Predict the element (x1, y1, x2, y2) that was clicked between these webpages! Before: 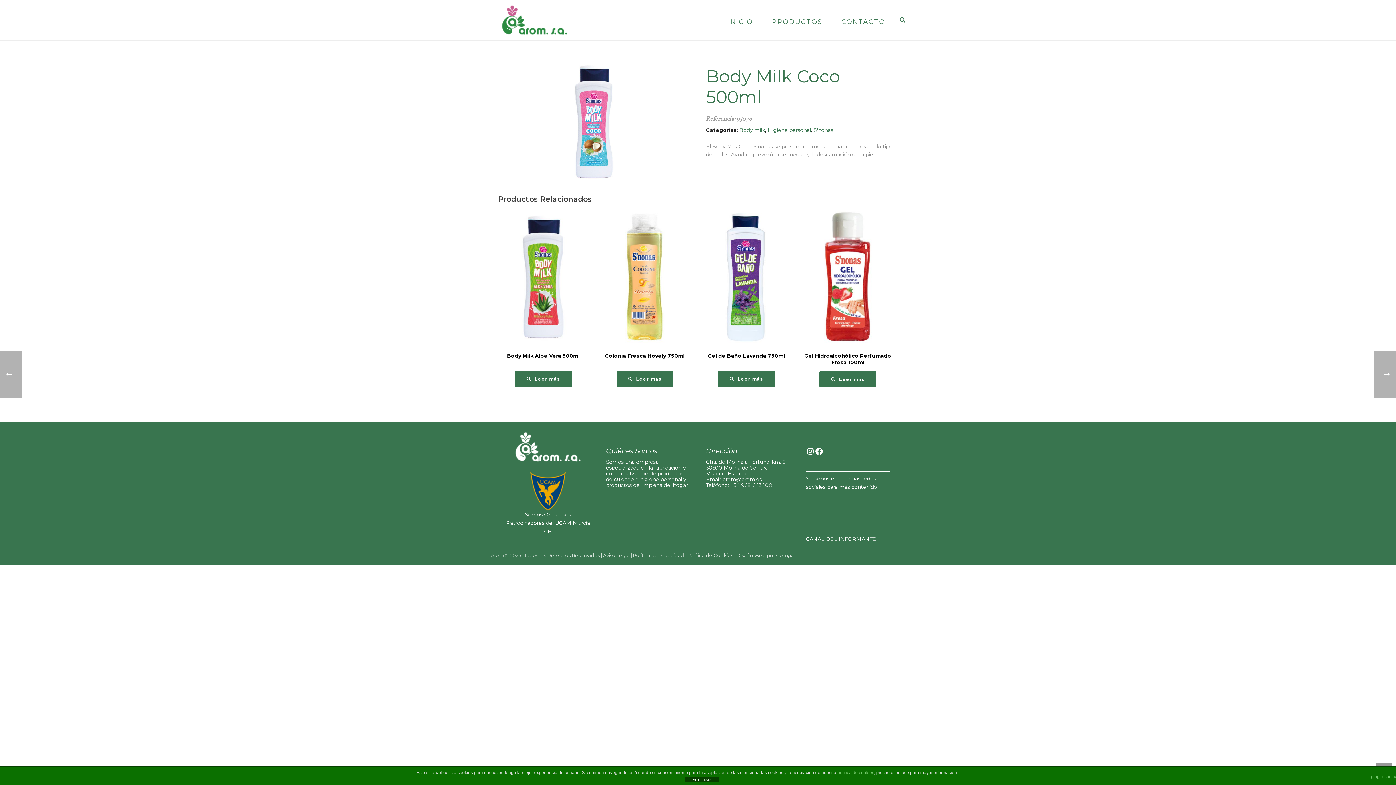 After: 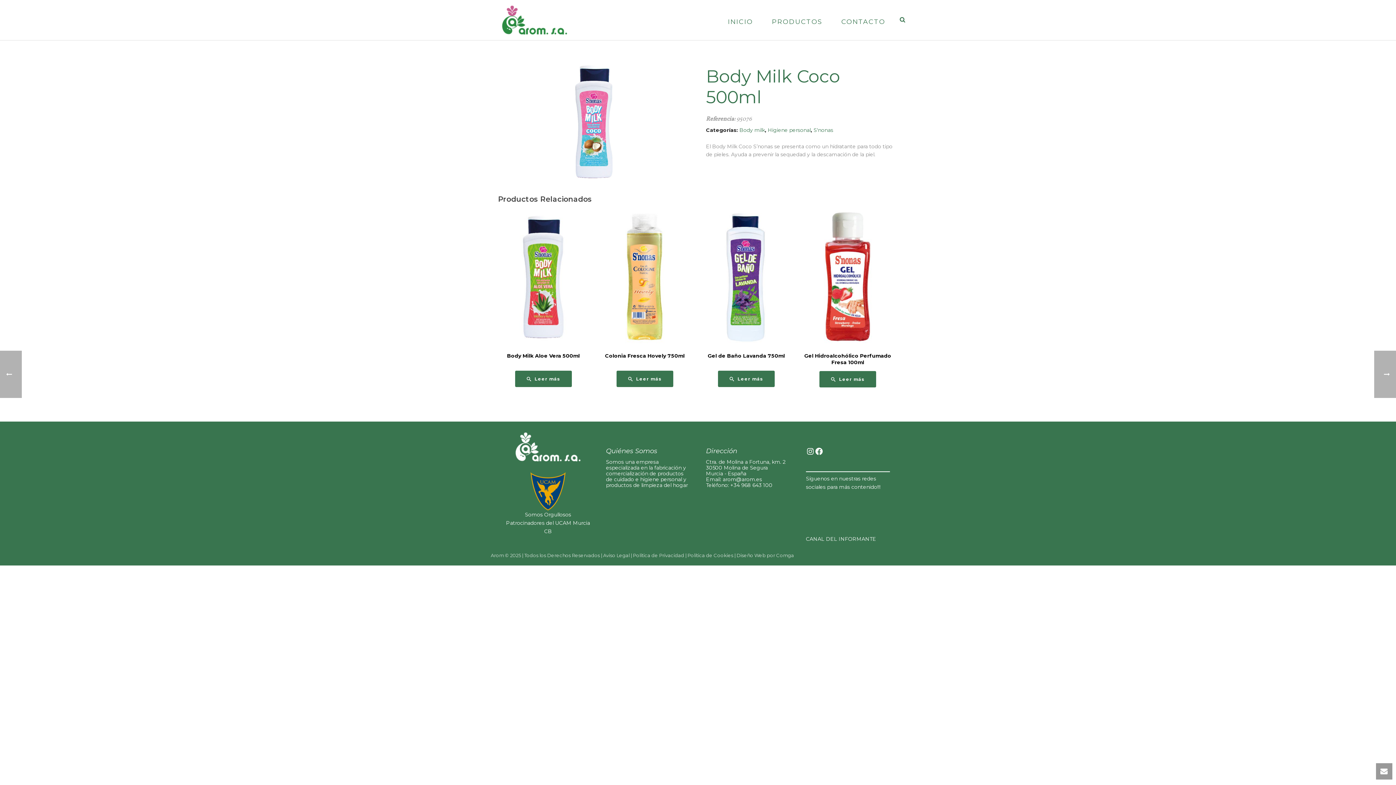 Action: label: ACEPTAR bbox: (684, 777, 719, 782)